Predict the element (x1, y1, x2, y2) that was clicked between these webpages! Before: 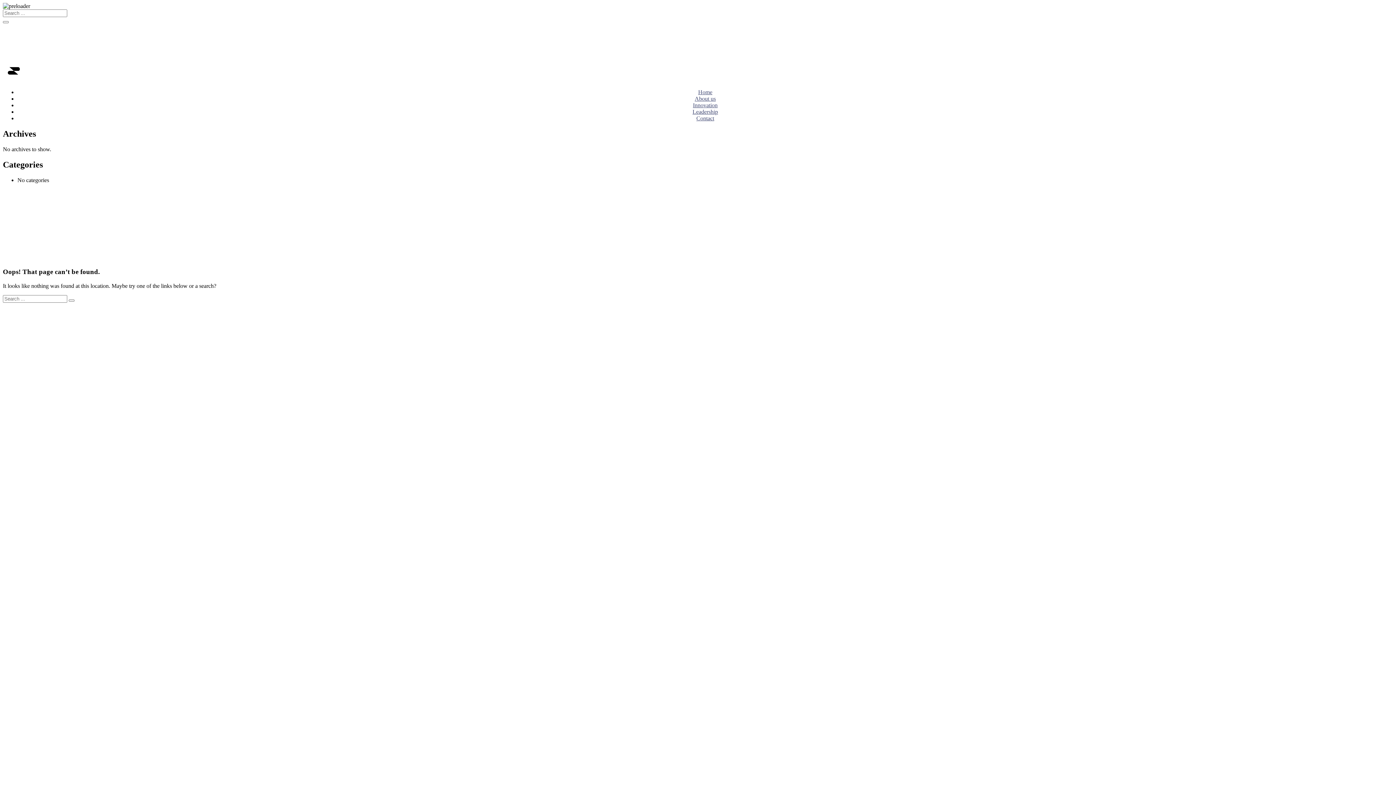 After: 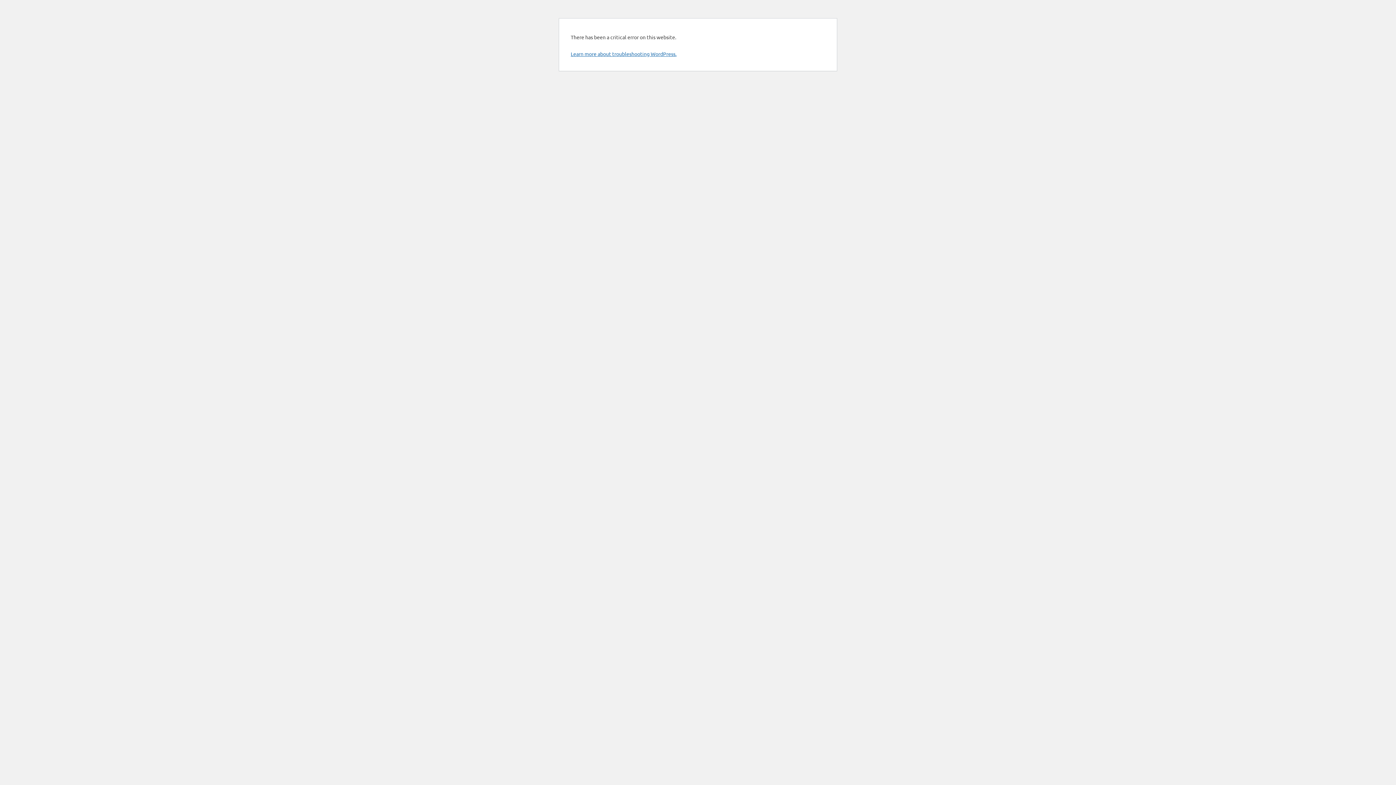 Action: label: Contact bbox: (691, 106, 719, 130)